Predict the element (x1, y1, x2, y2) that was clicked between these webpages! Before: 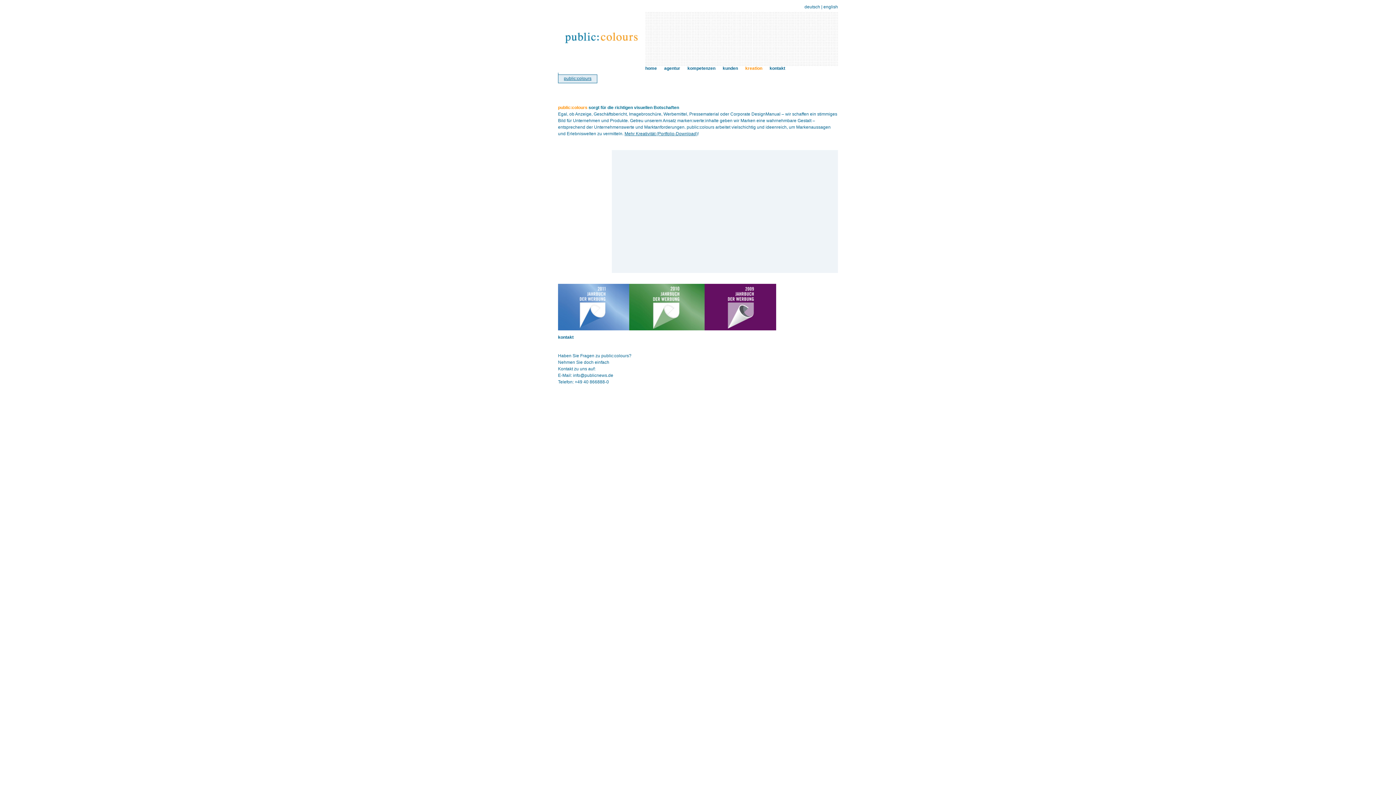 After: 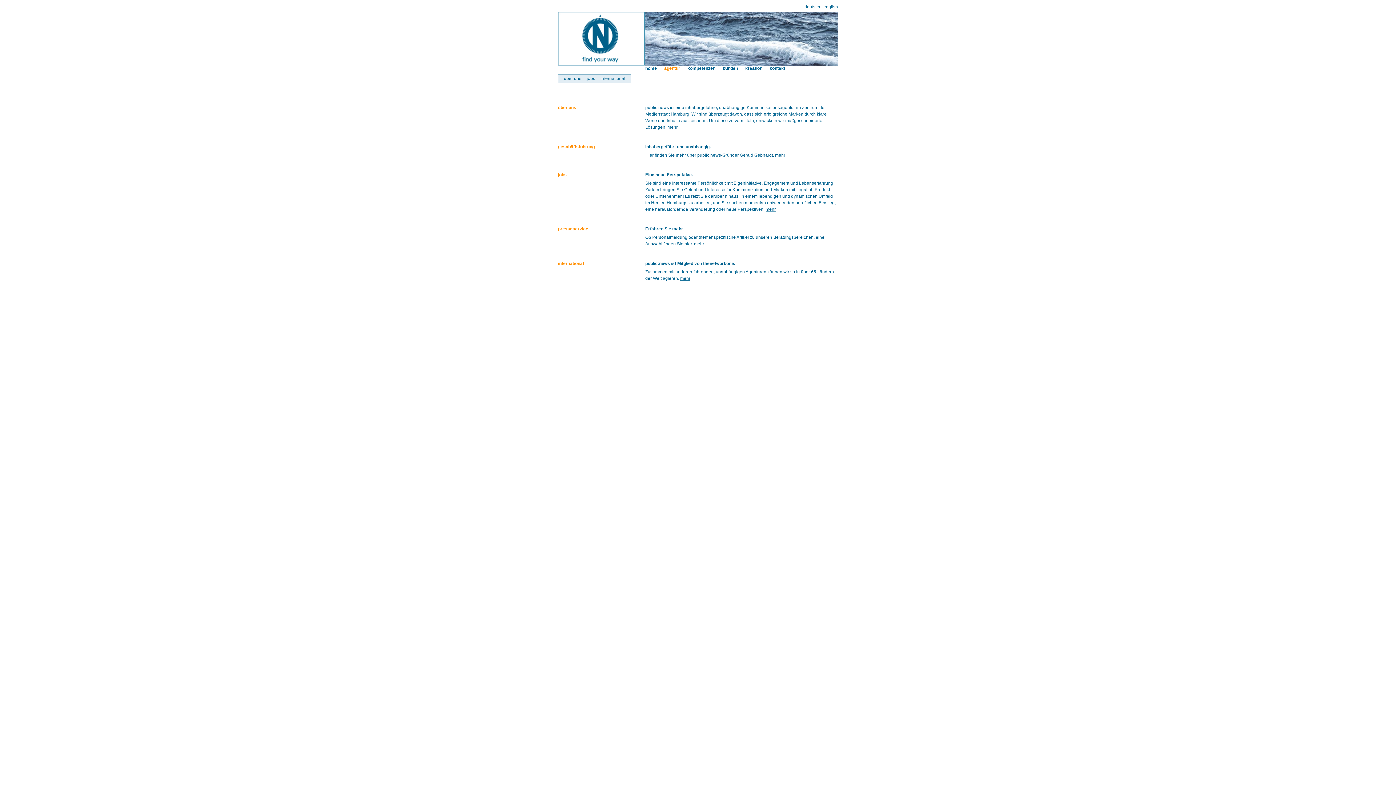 Action: bbox: (664, 65, 680, 70) label: agentur